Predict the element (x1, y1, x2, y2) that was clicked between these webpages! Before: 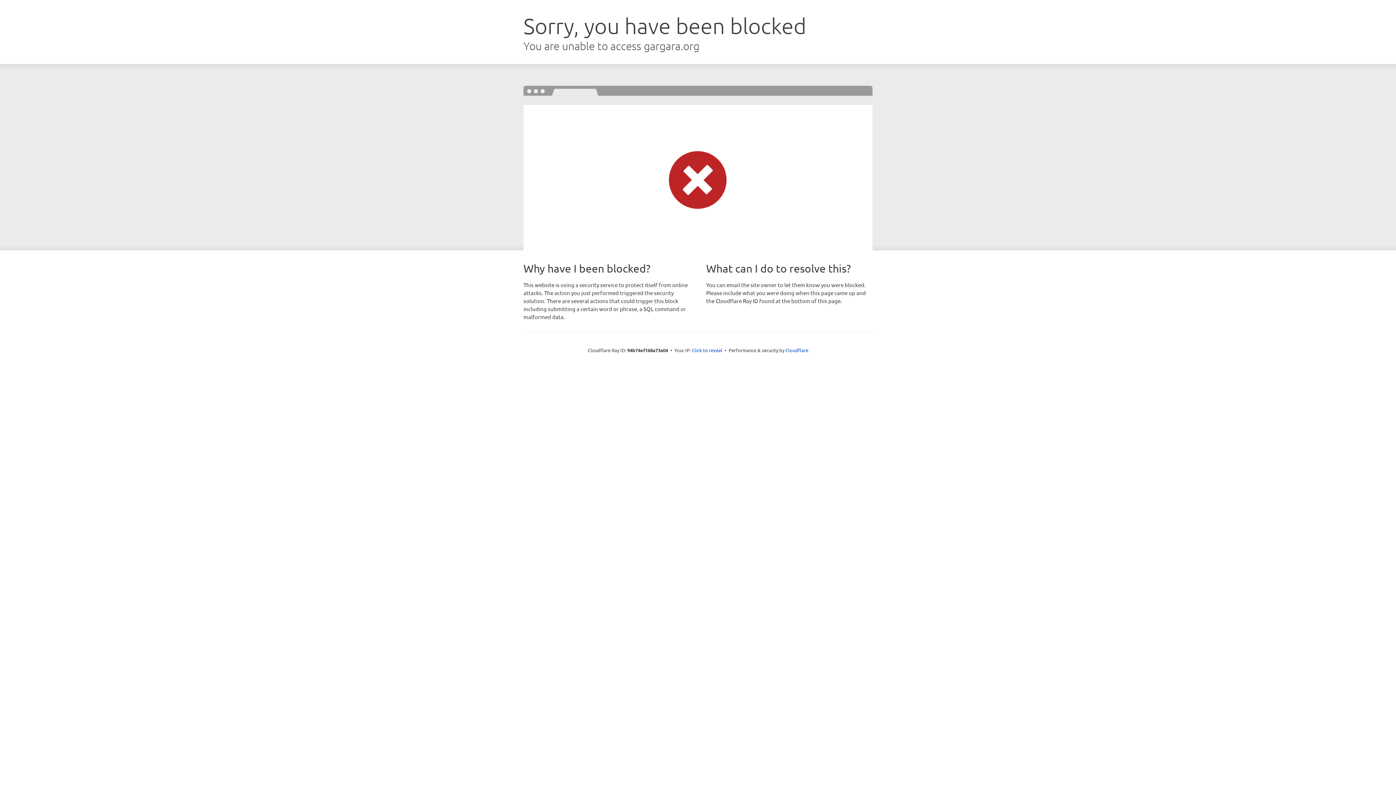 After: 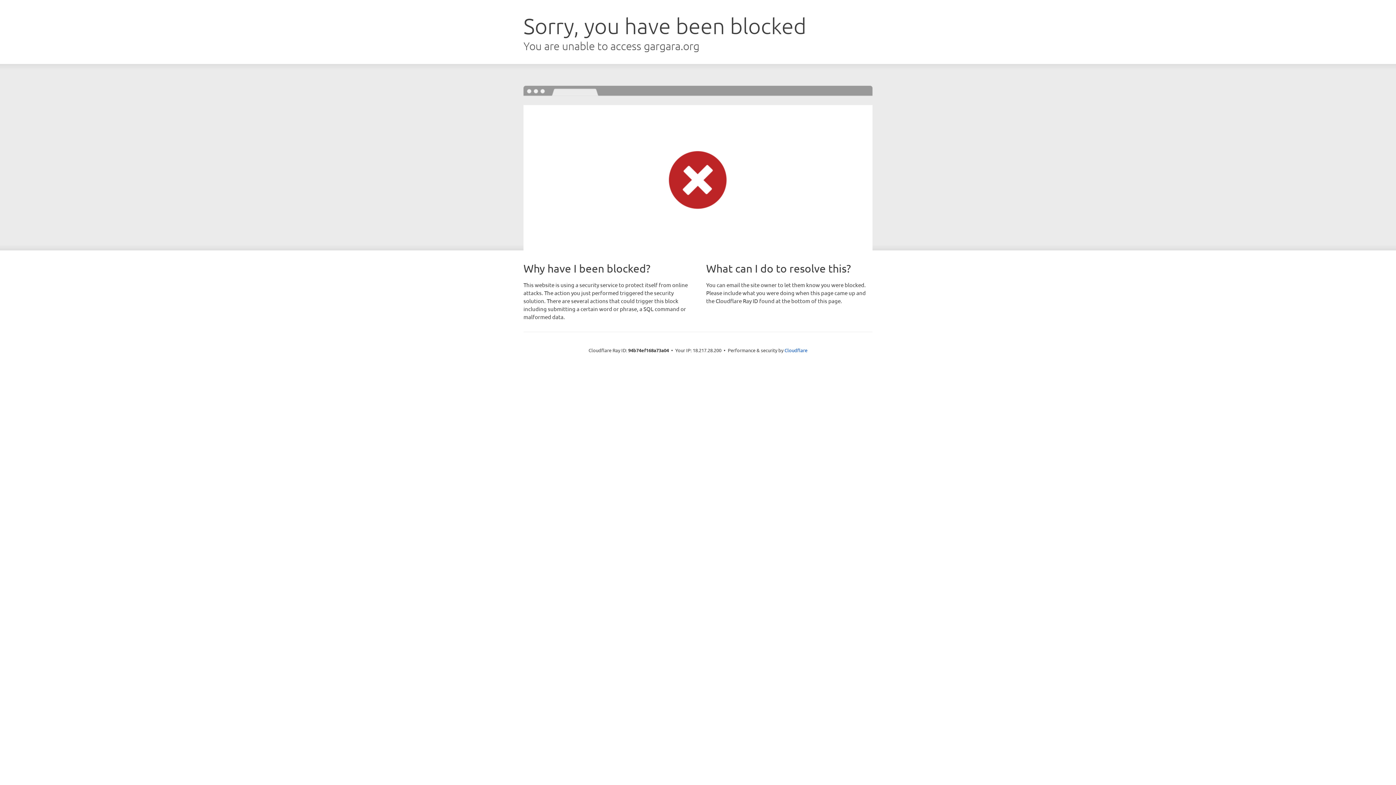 Action: bbox: (692, 346, 722, 353) label: Click to reveal